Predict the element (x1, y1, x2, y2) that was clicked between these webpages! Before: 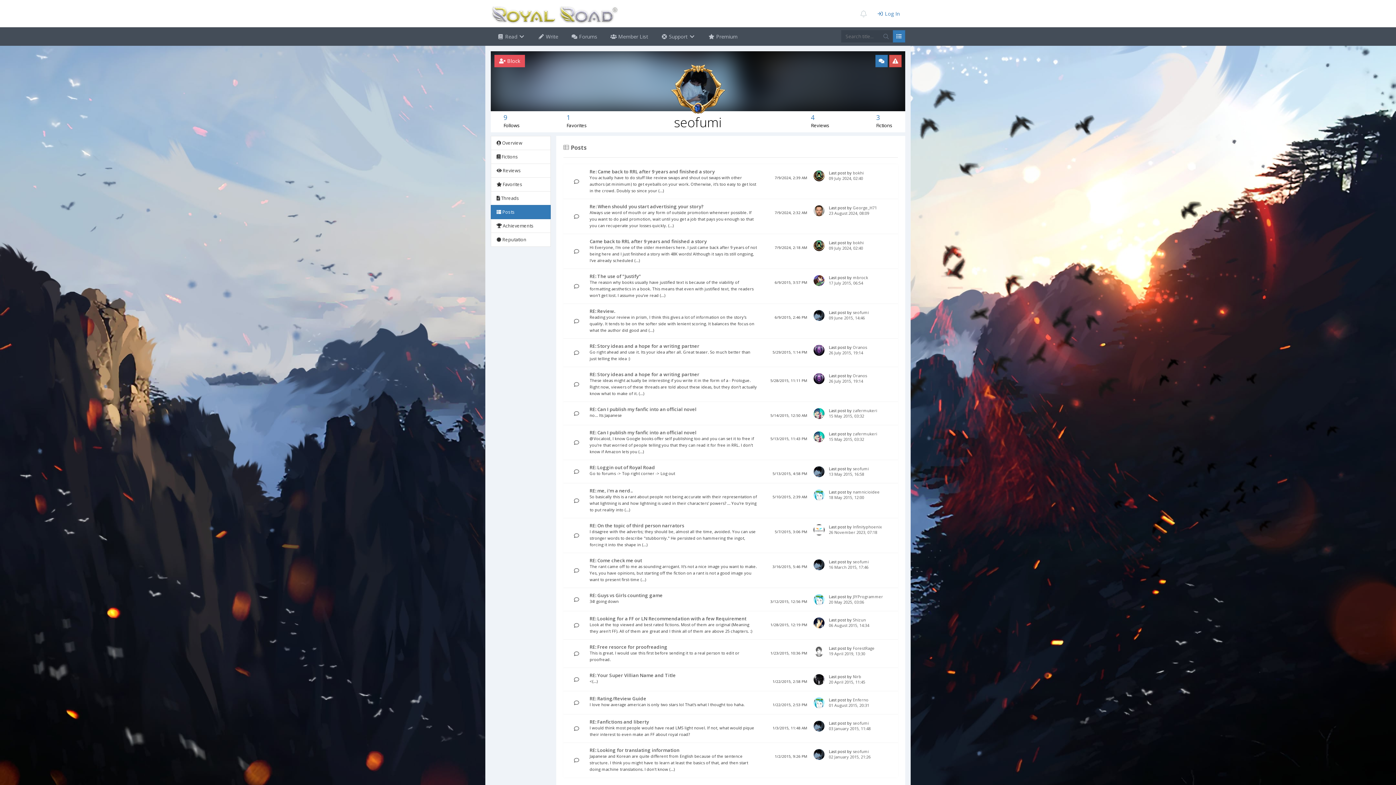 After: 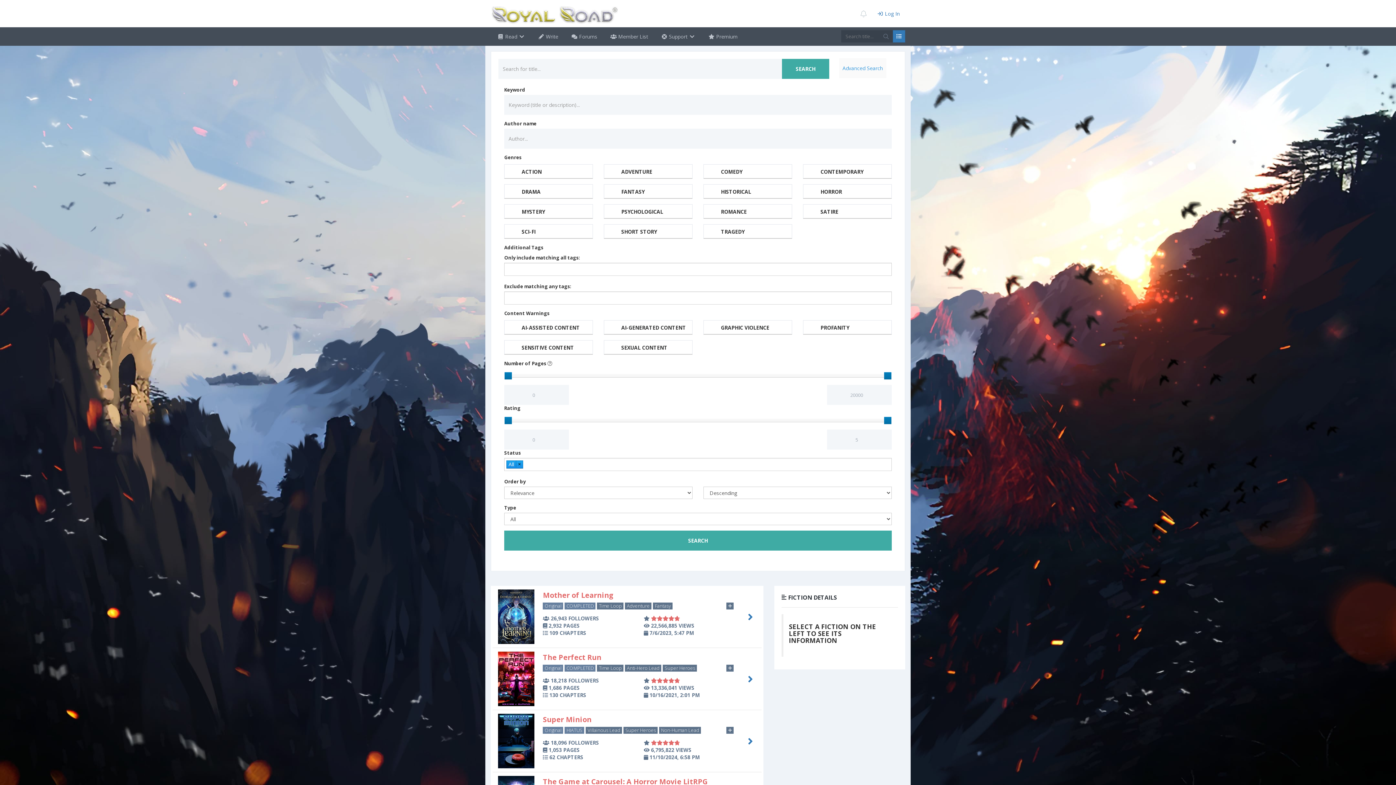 Action: bbox: (893, 30, 905, 42) label: Advanced Search